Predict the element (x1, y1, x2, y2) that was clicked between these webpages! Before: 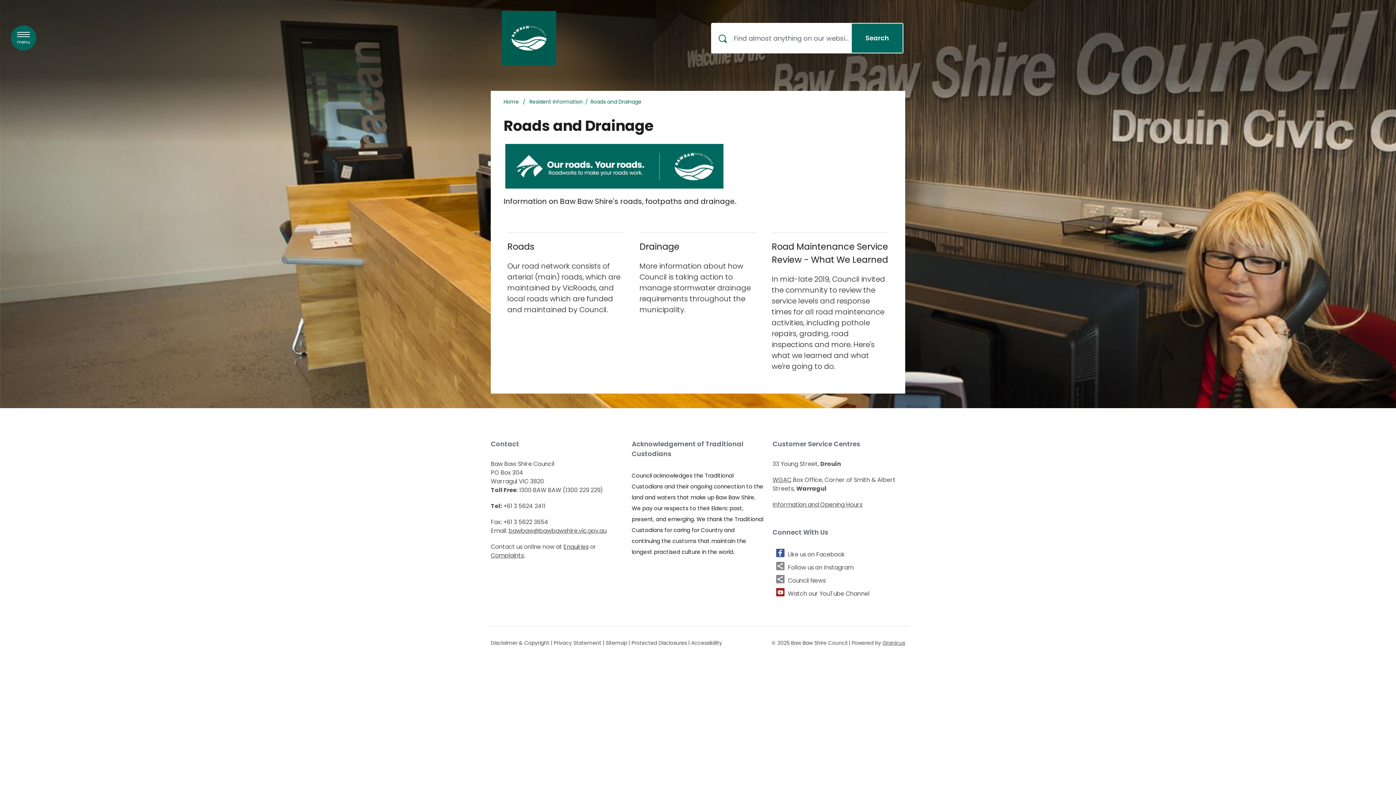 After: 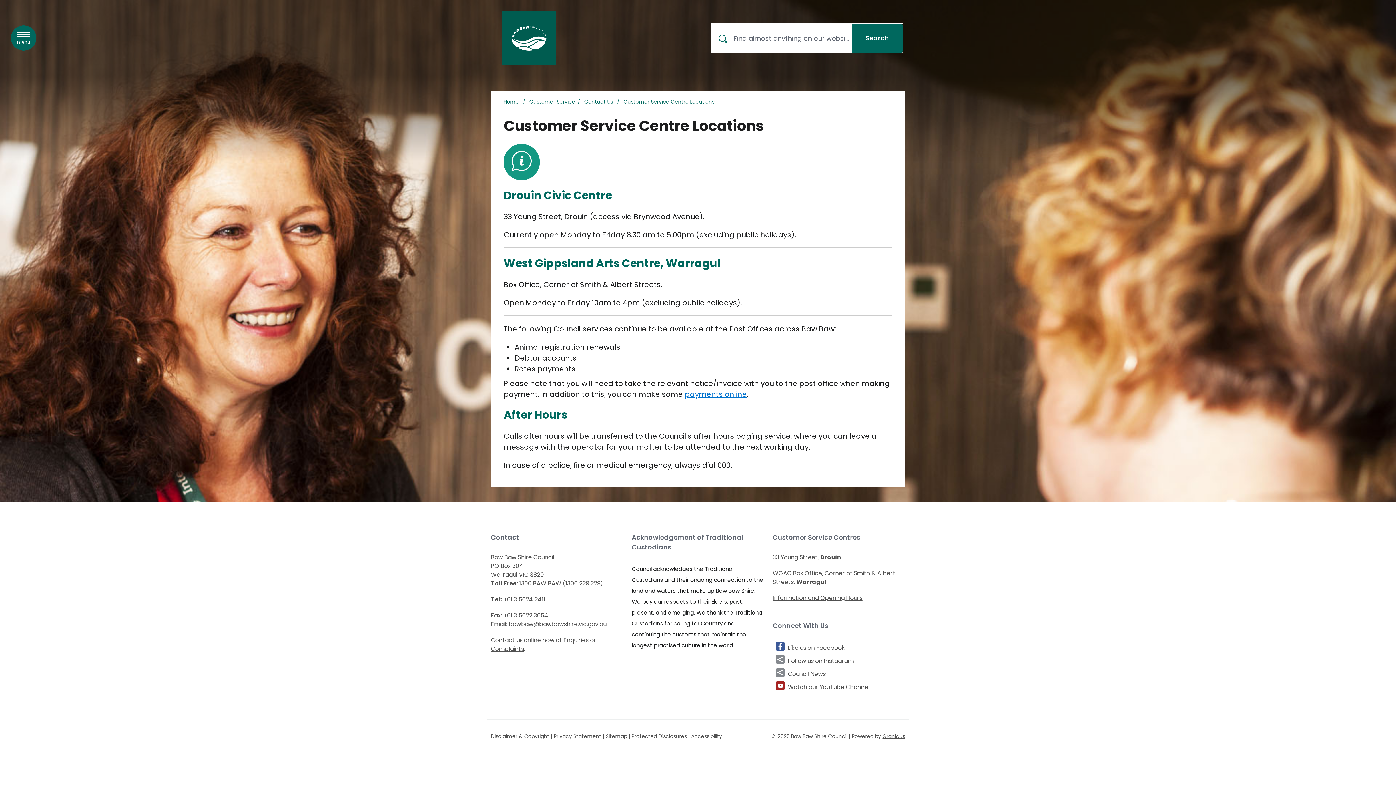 Action: bbox: (772, 500, 862, 509) label: Information and Opening Hours